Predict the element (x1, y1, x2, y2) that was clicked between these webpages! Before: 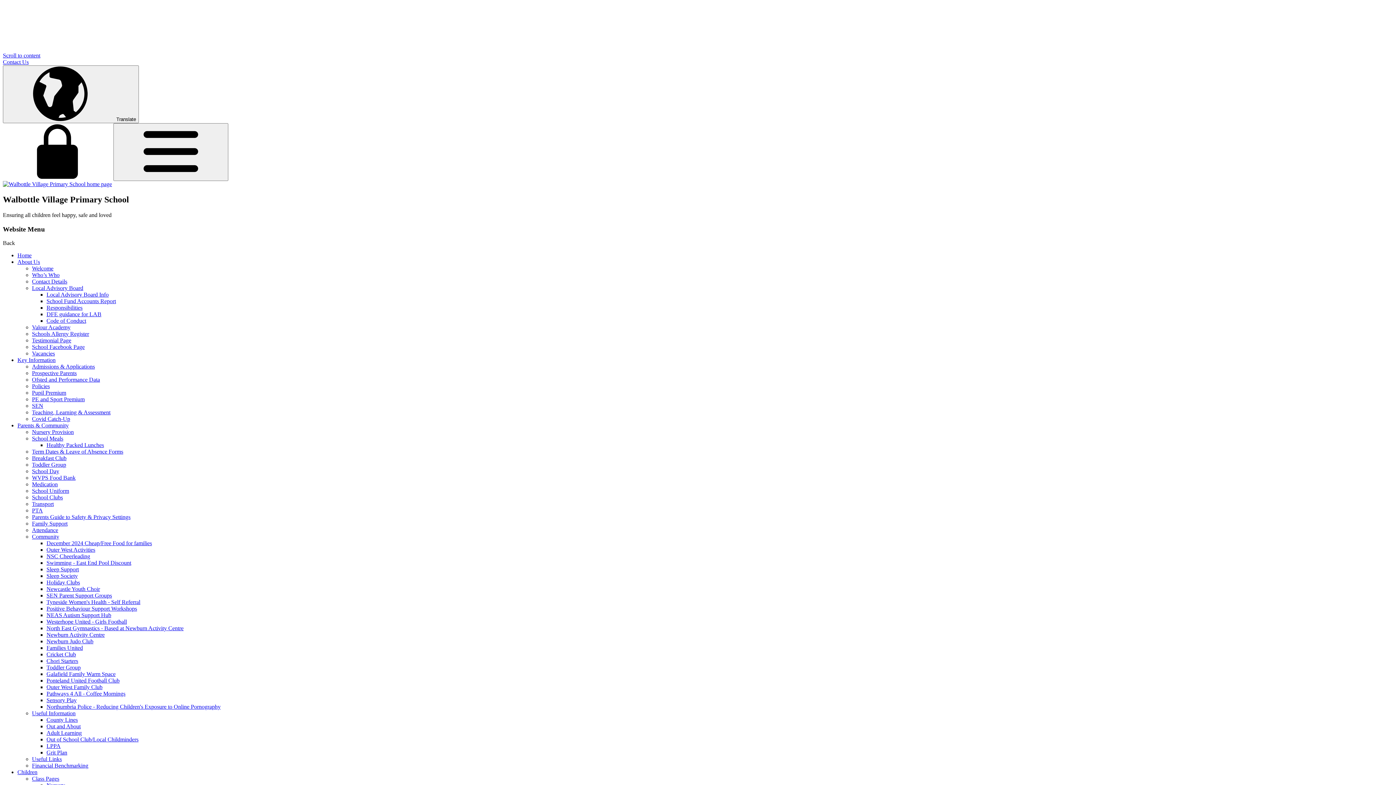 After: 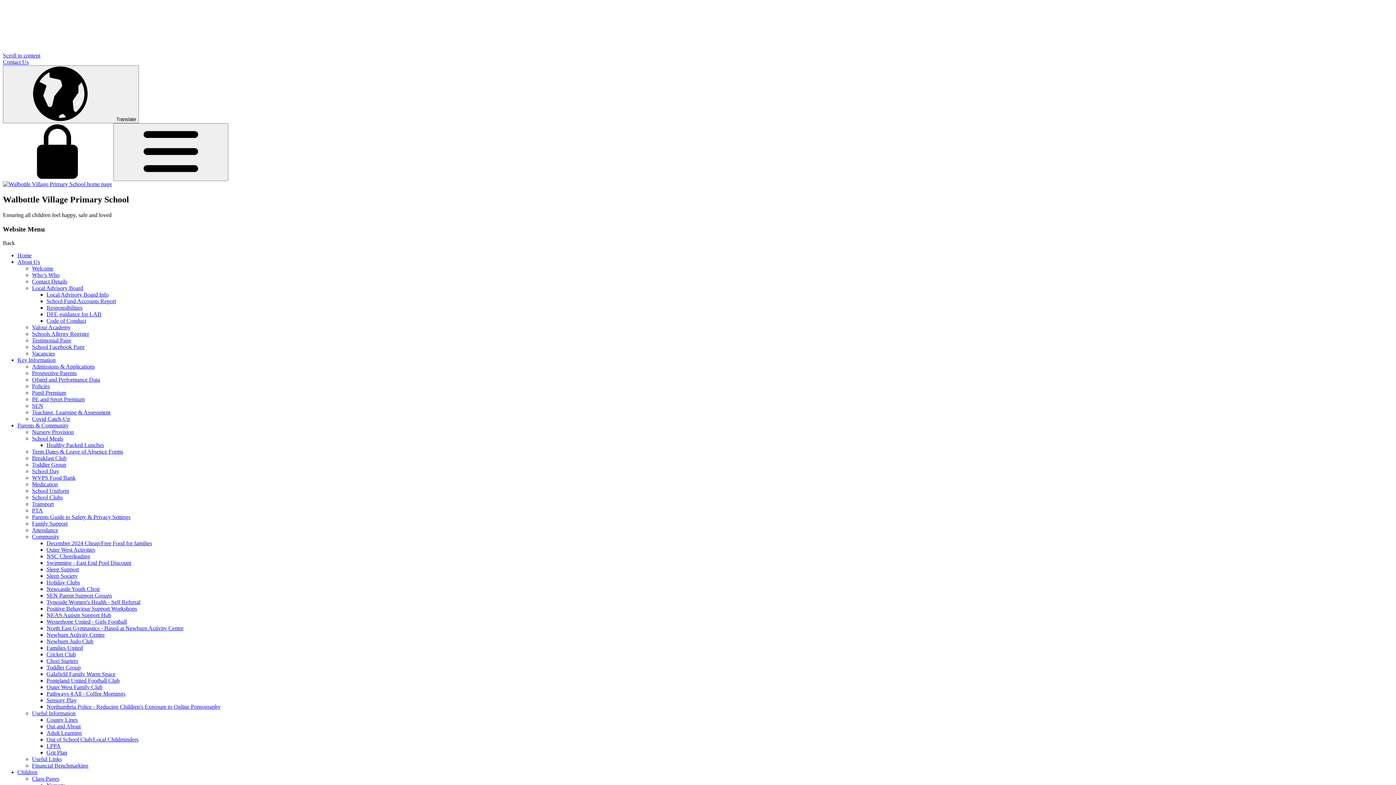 Action: label: School Facebook Page bbox: (32, 344, 84, 350)